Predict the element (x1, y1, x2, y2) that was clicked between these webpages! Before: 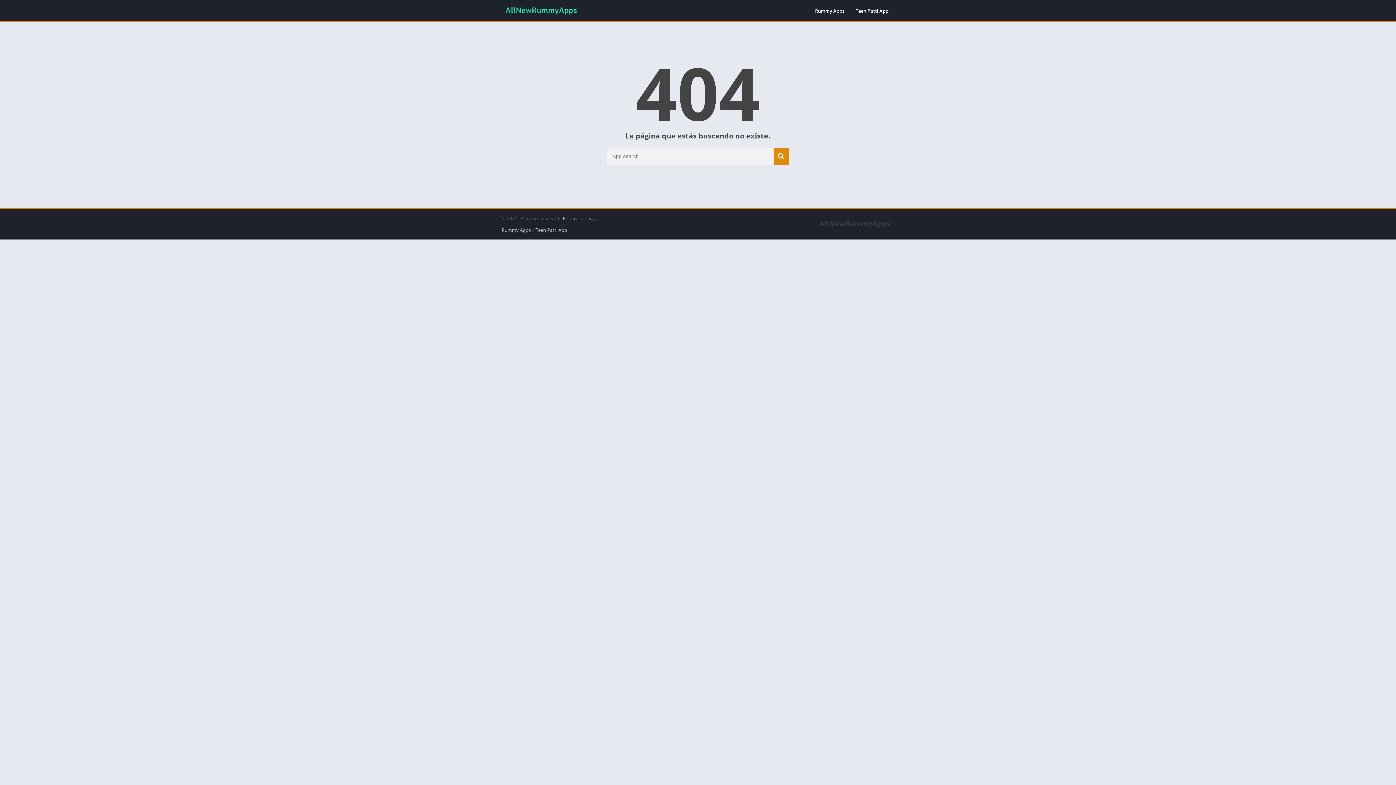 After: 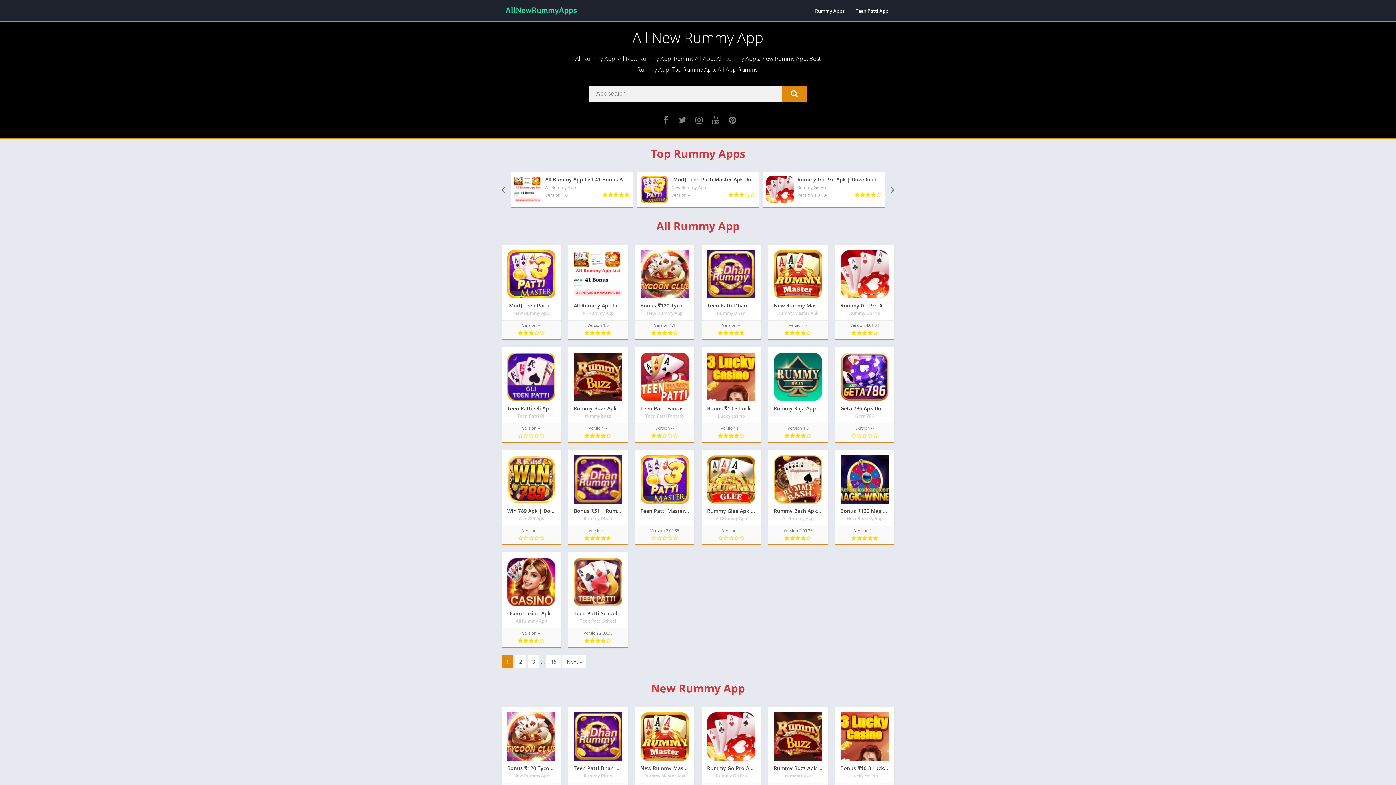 Action: bbox: (501, 3, 581, 18)